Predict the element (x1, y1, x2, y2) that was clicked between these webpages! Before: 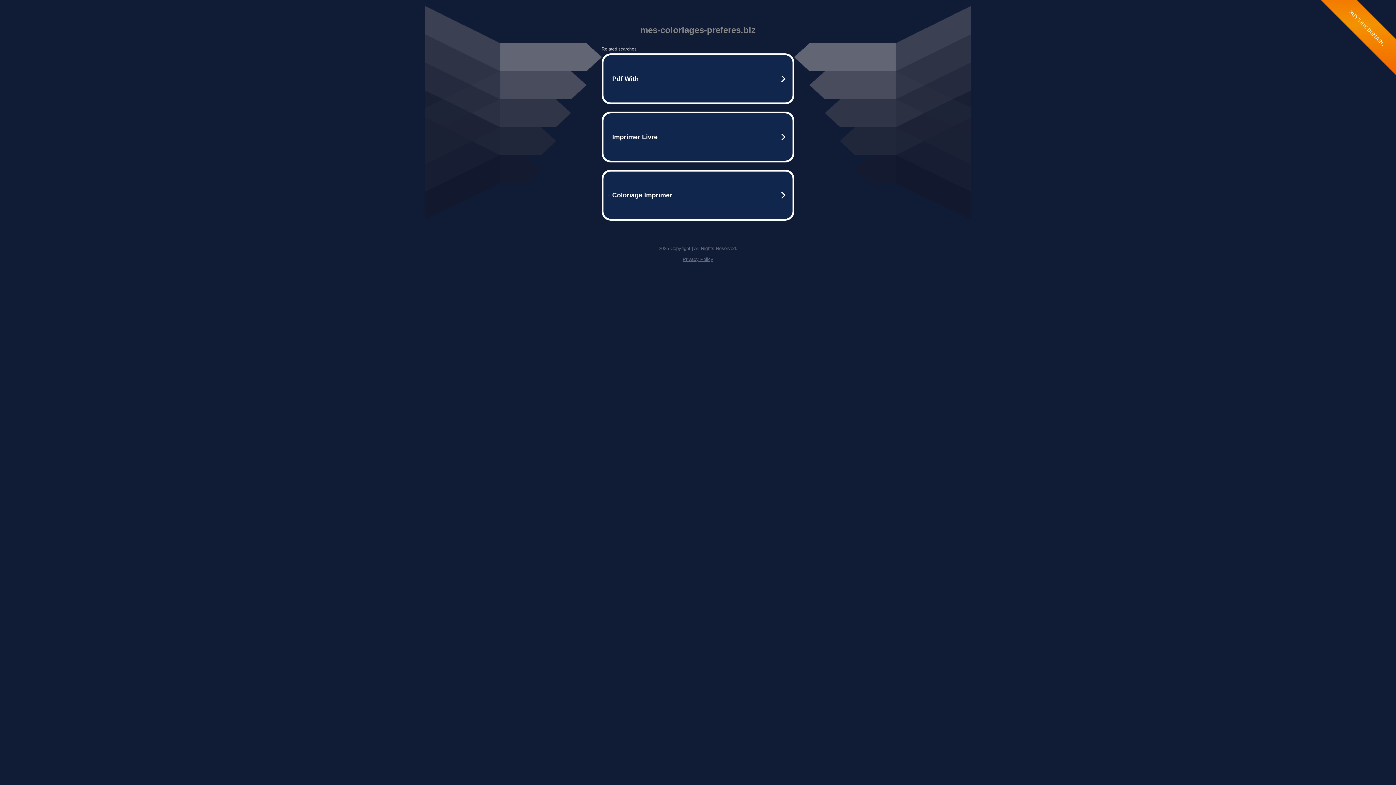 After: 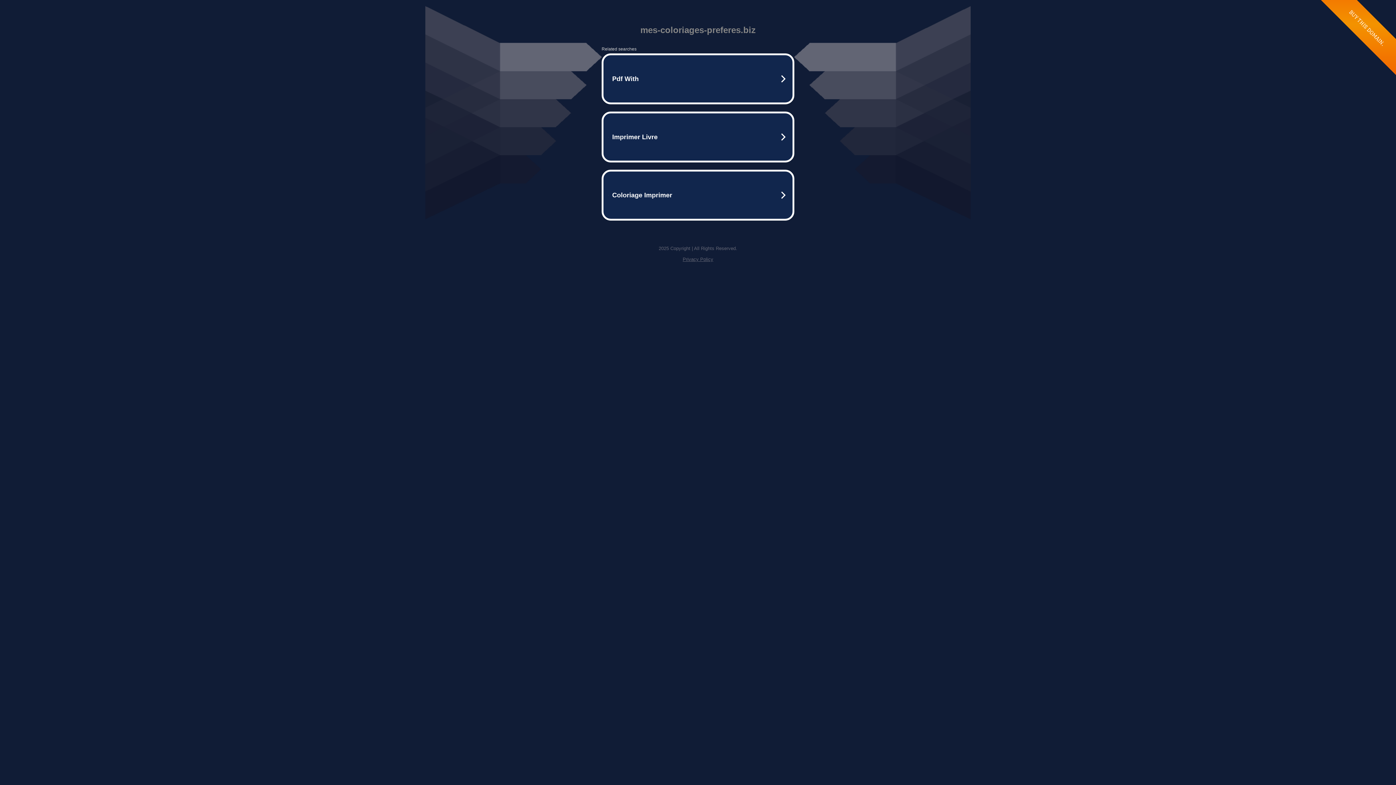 Action: bbox: (682, 256, 713, 262) label: Privacy Policy